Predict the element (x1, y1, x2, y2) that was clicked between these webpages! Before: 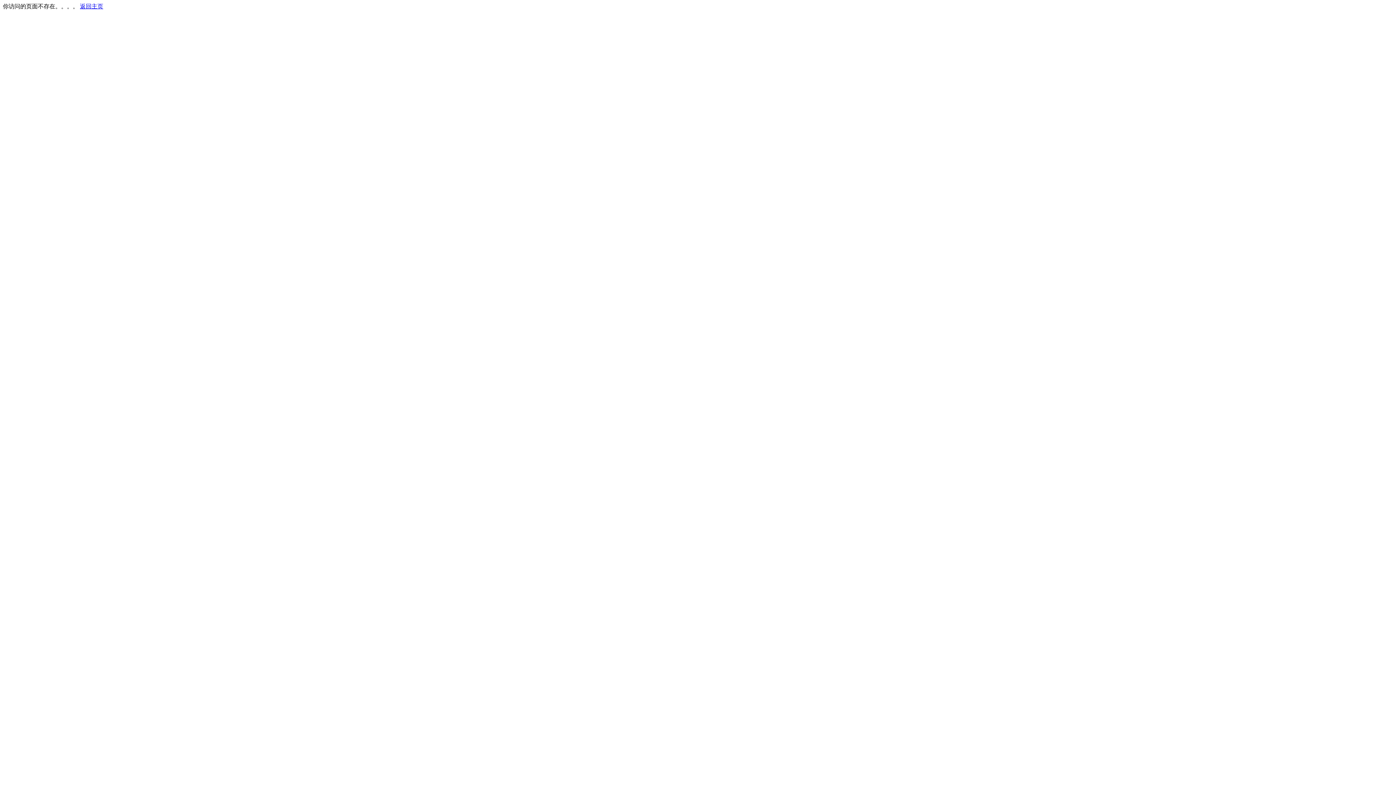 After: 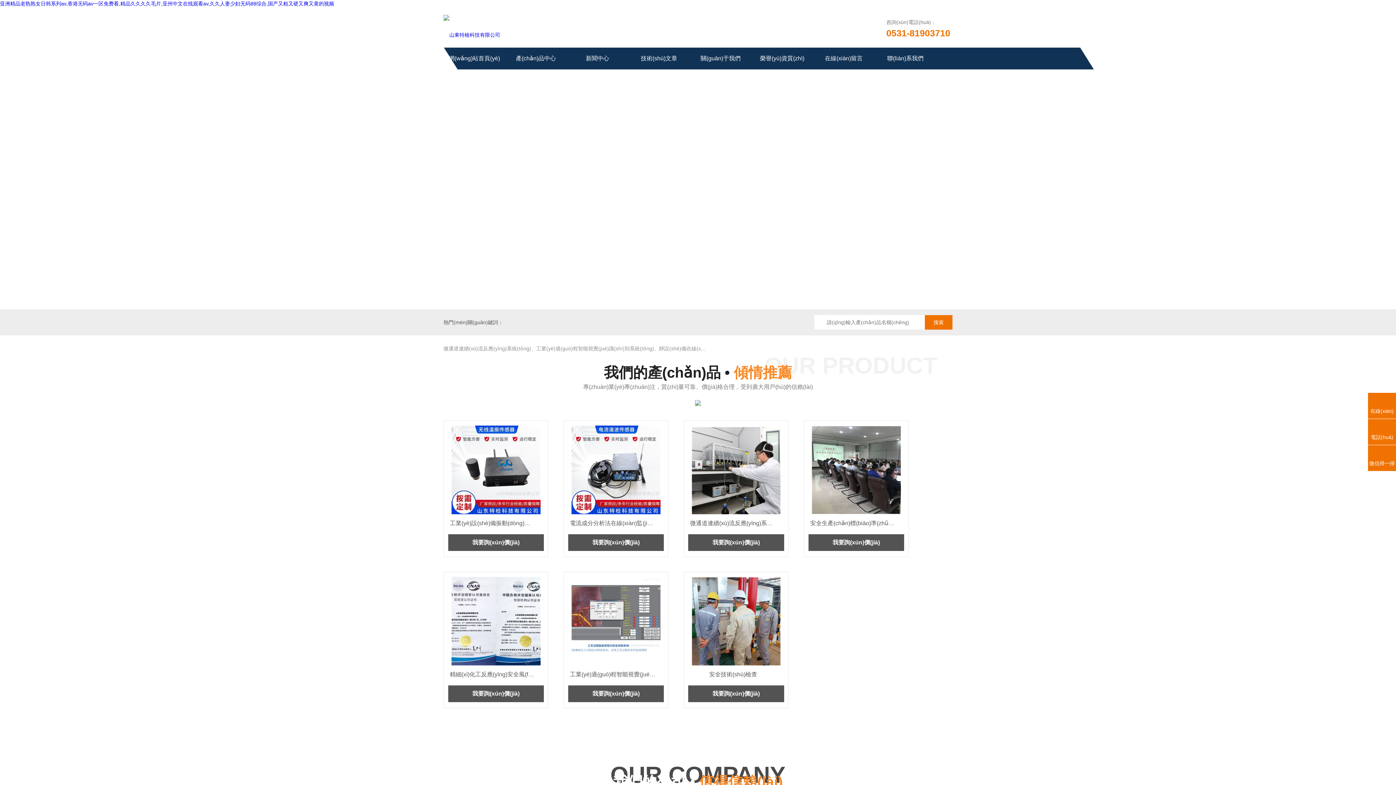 Action: bbox: (80, 3, 103, 9) label: 返回主页